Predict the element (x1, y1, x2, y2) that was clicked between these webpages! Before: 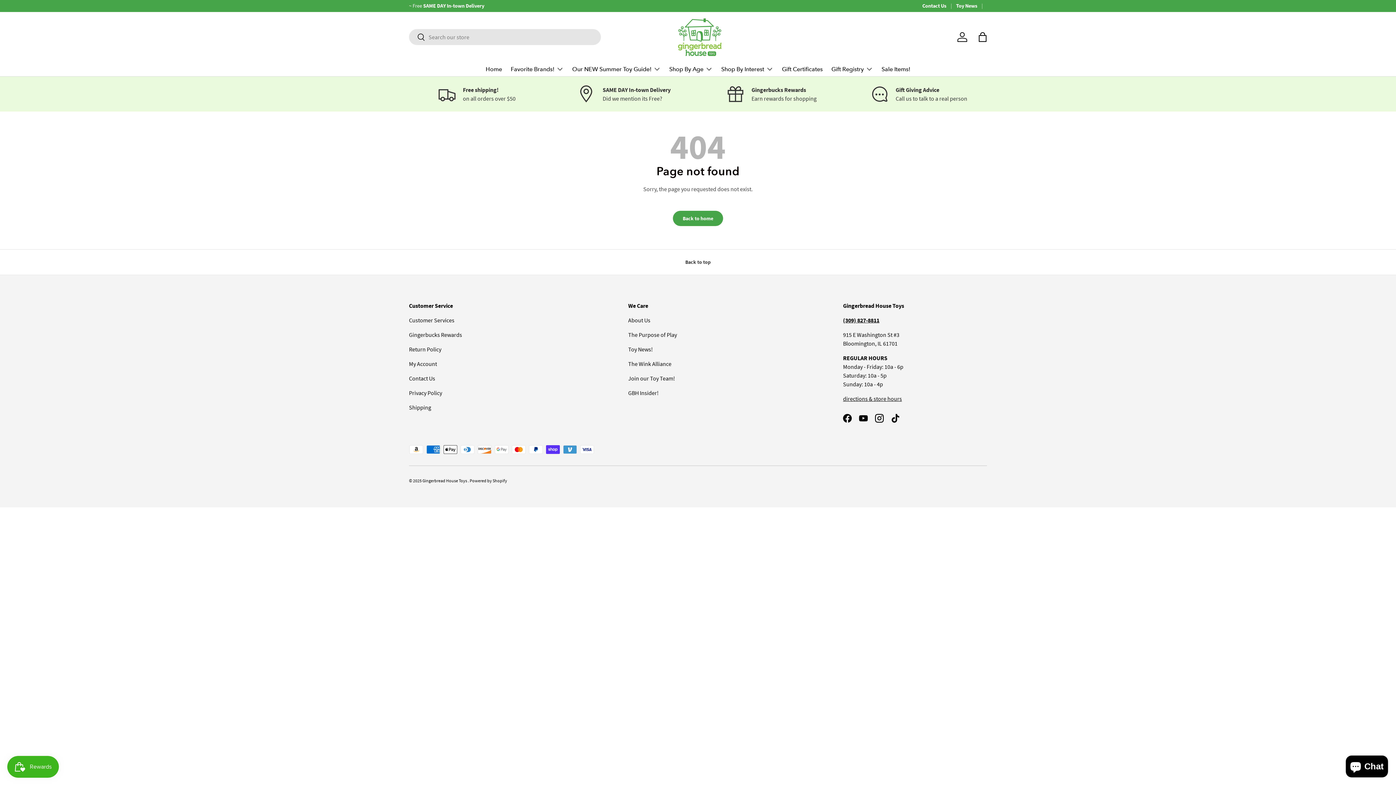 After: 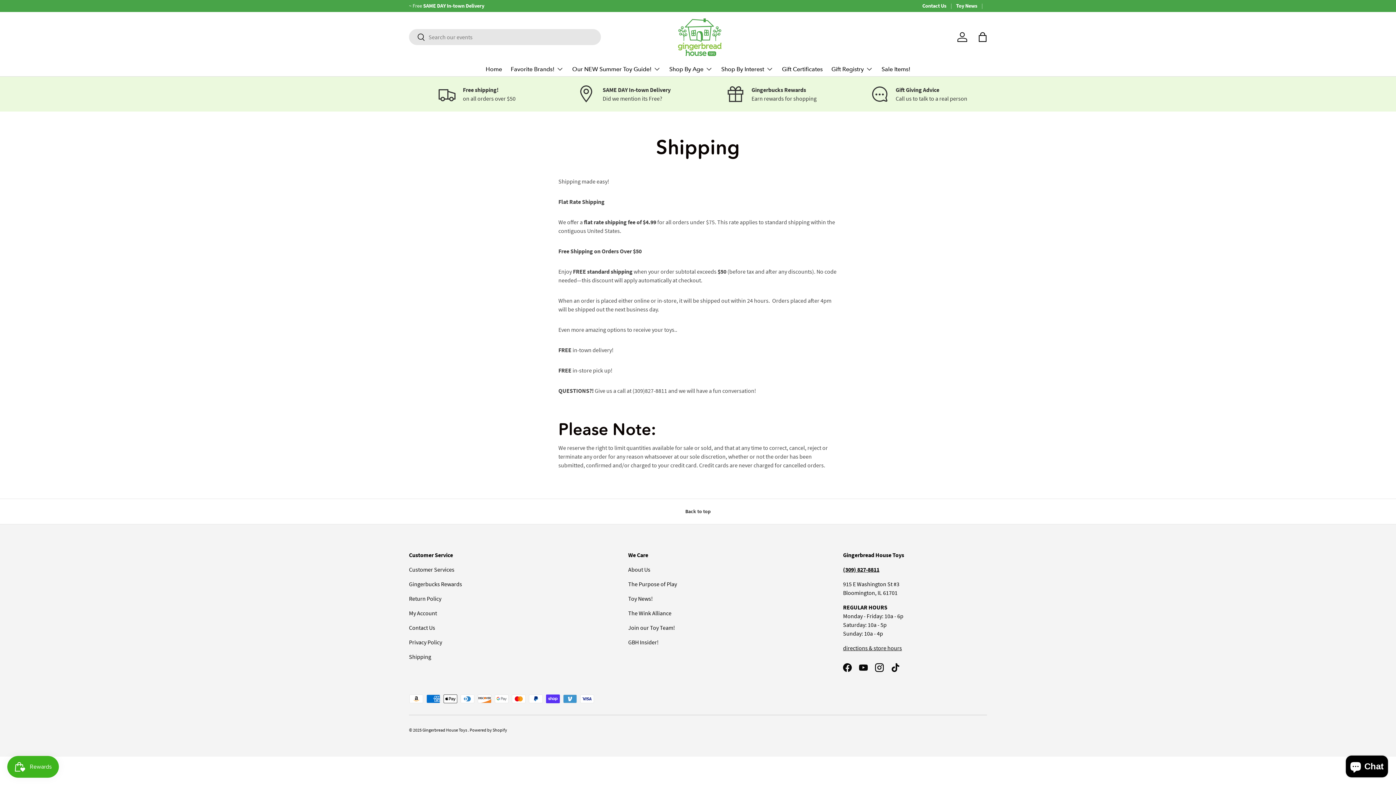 Action: label: Shipping bbox: (409, 403, 431, 411)